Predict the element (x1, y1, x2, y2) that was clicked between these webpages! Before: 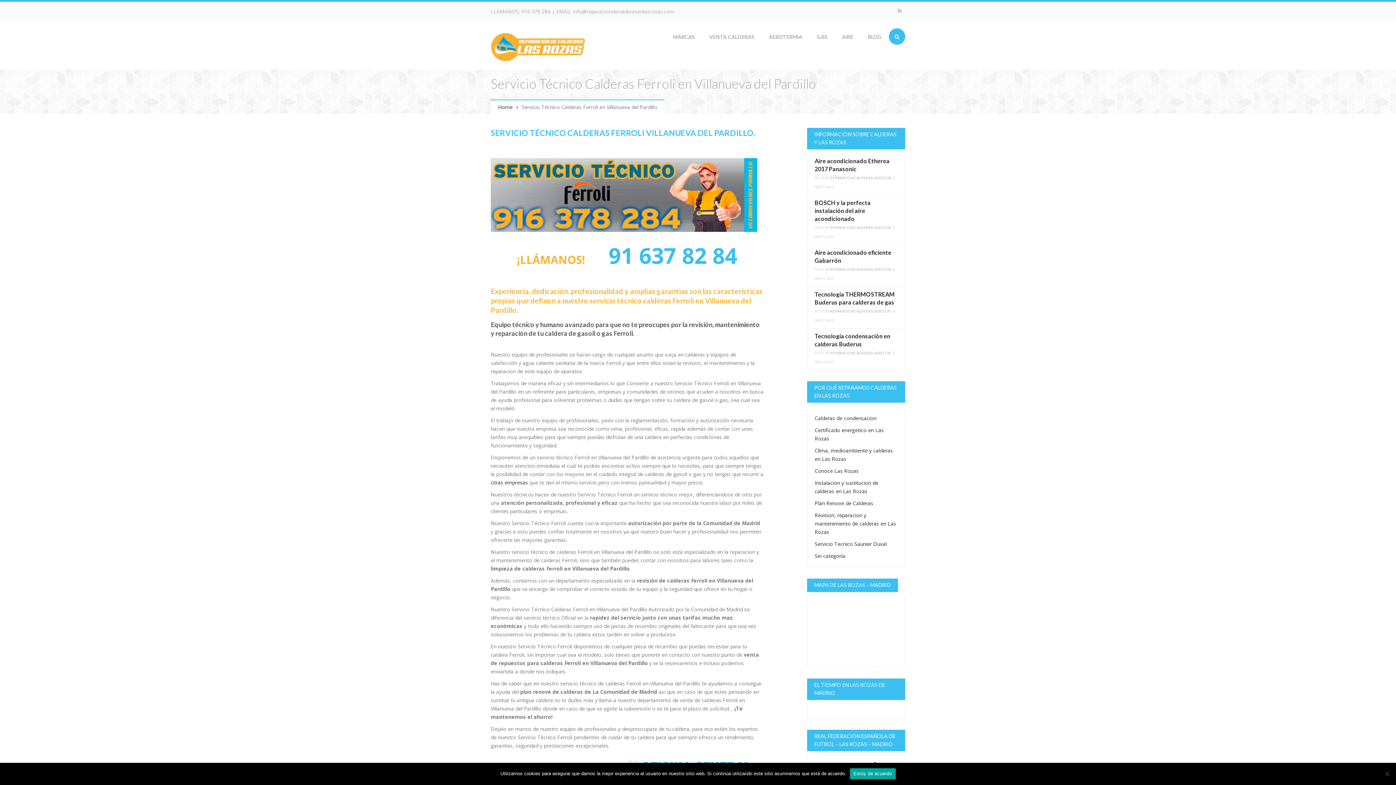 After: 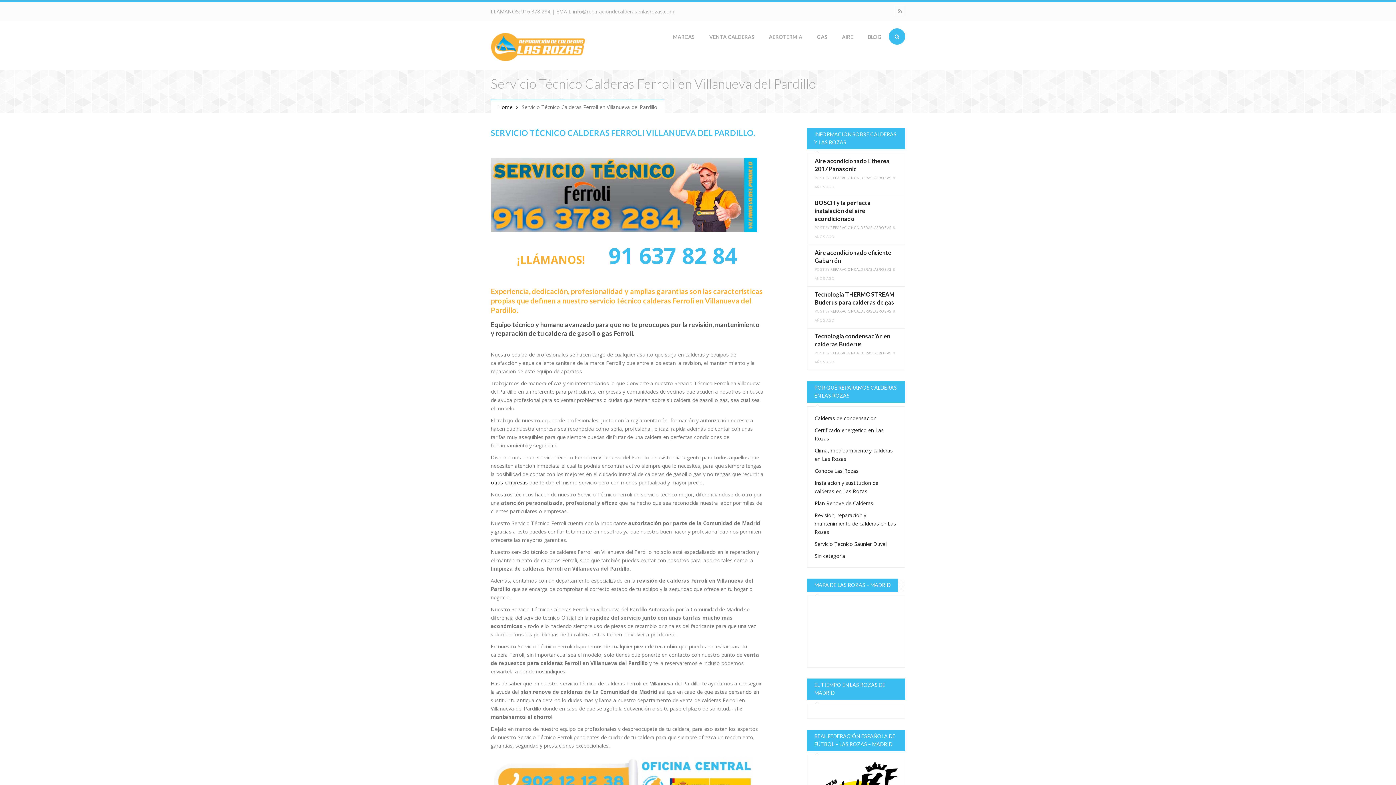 Action: label: Estoy de acuerdo bbox: (850, 768, 895, 779)